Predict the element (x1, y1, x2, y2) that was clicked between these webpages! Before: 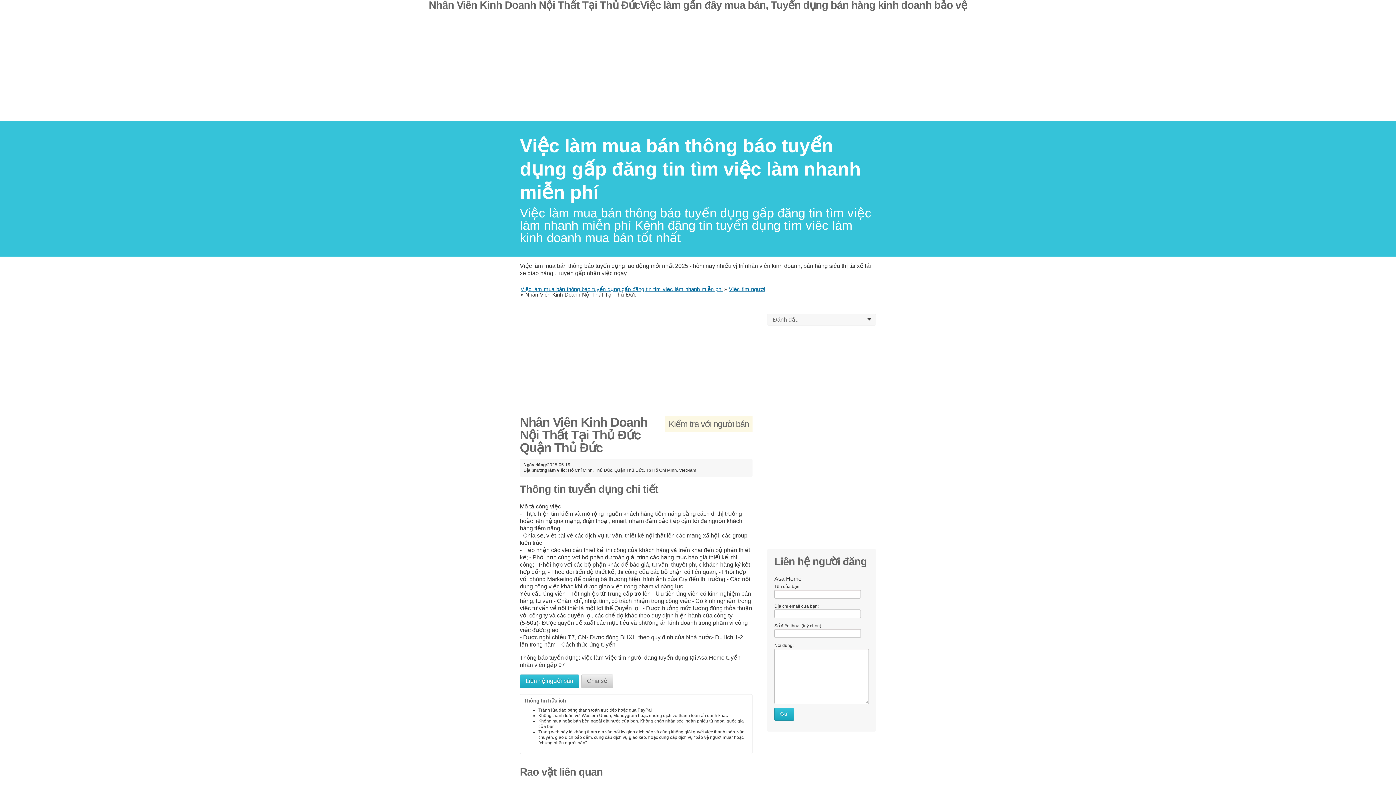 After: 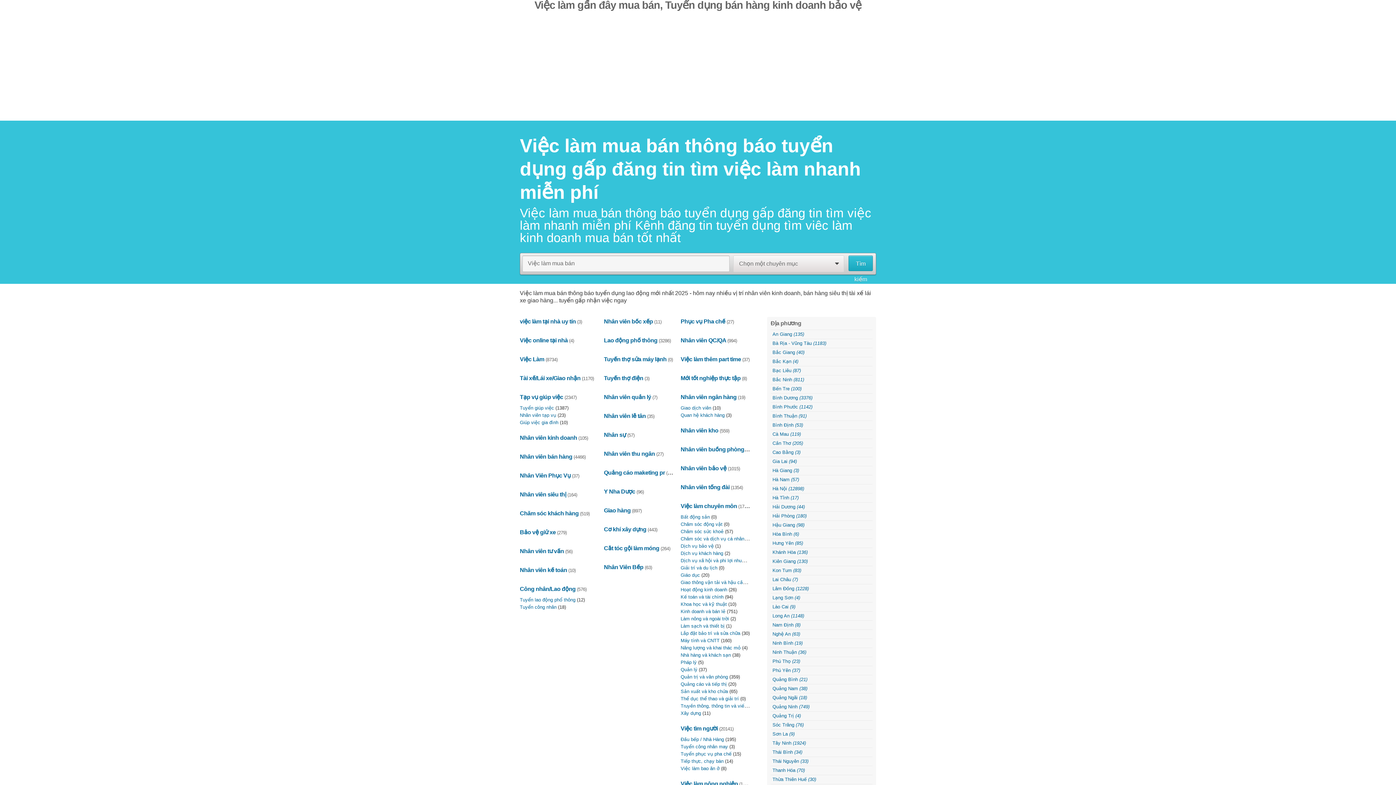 Action: bbox: (520, 135, 861, 202) label: ﻿Việc làm mua bán thông báo tuyển dụng gấp đăng tin tìm việc làm nhanh miễn phí